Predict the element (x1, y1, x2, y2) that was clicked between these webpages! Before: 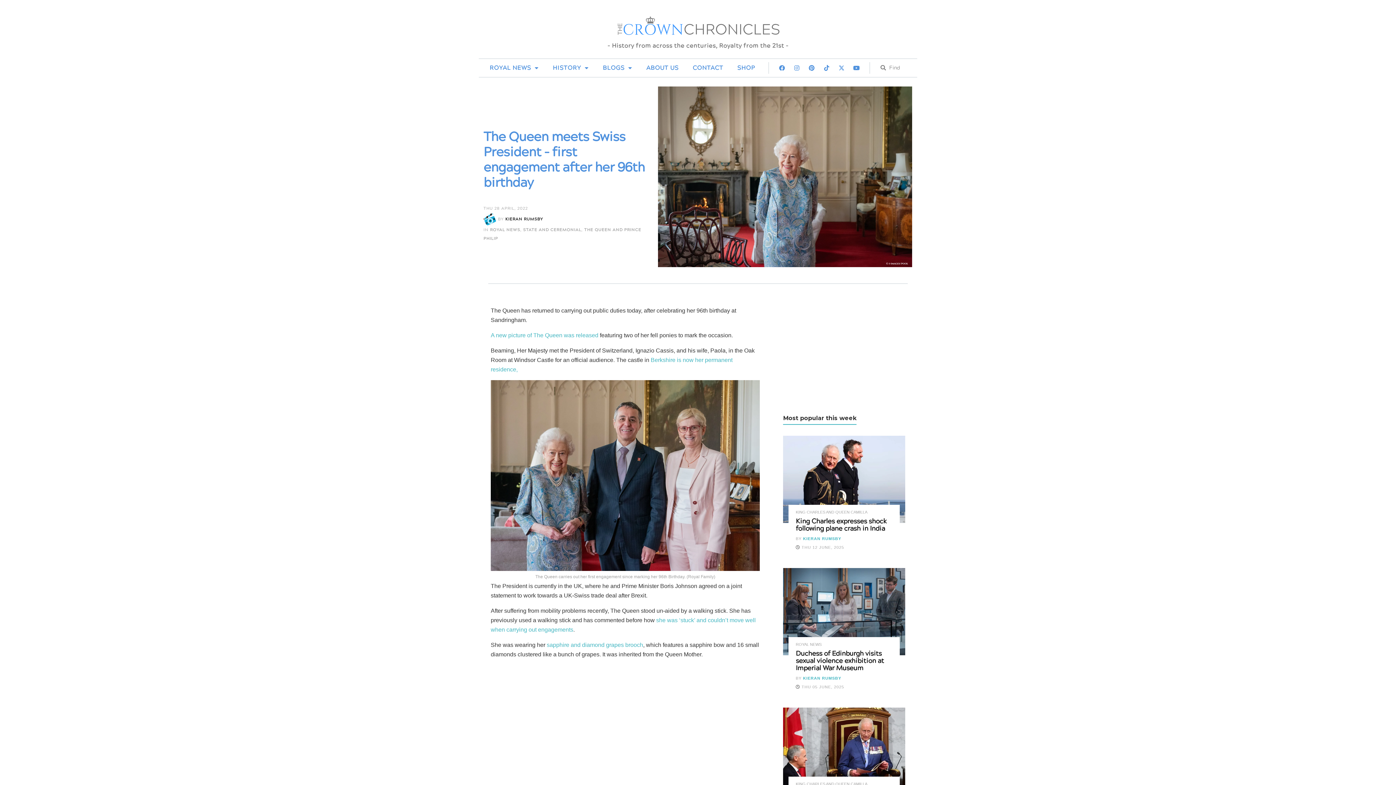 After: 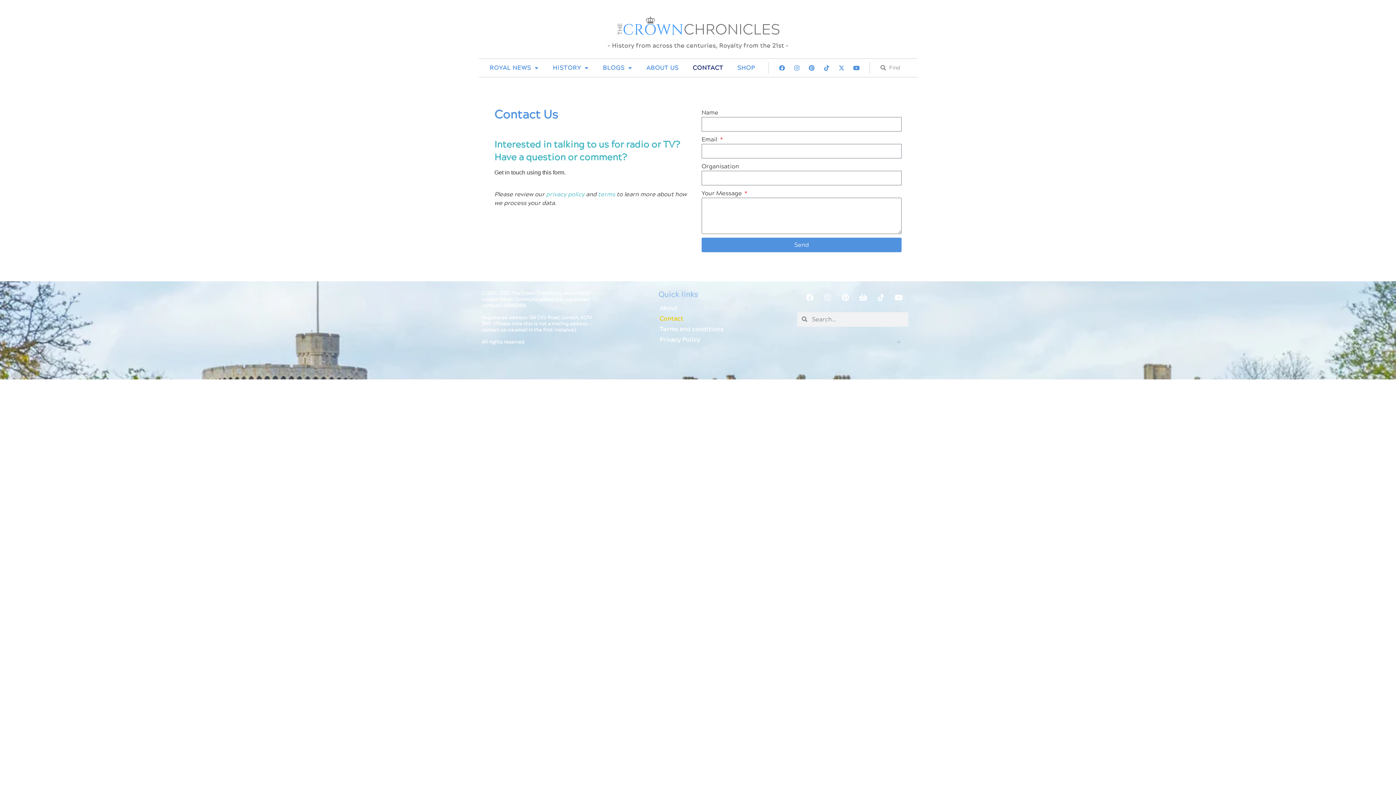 Action: bbox: (686, 63, 729, 72) label: CONTACT